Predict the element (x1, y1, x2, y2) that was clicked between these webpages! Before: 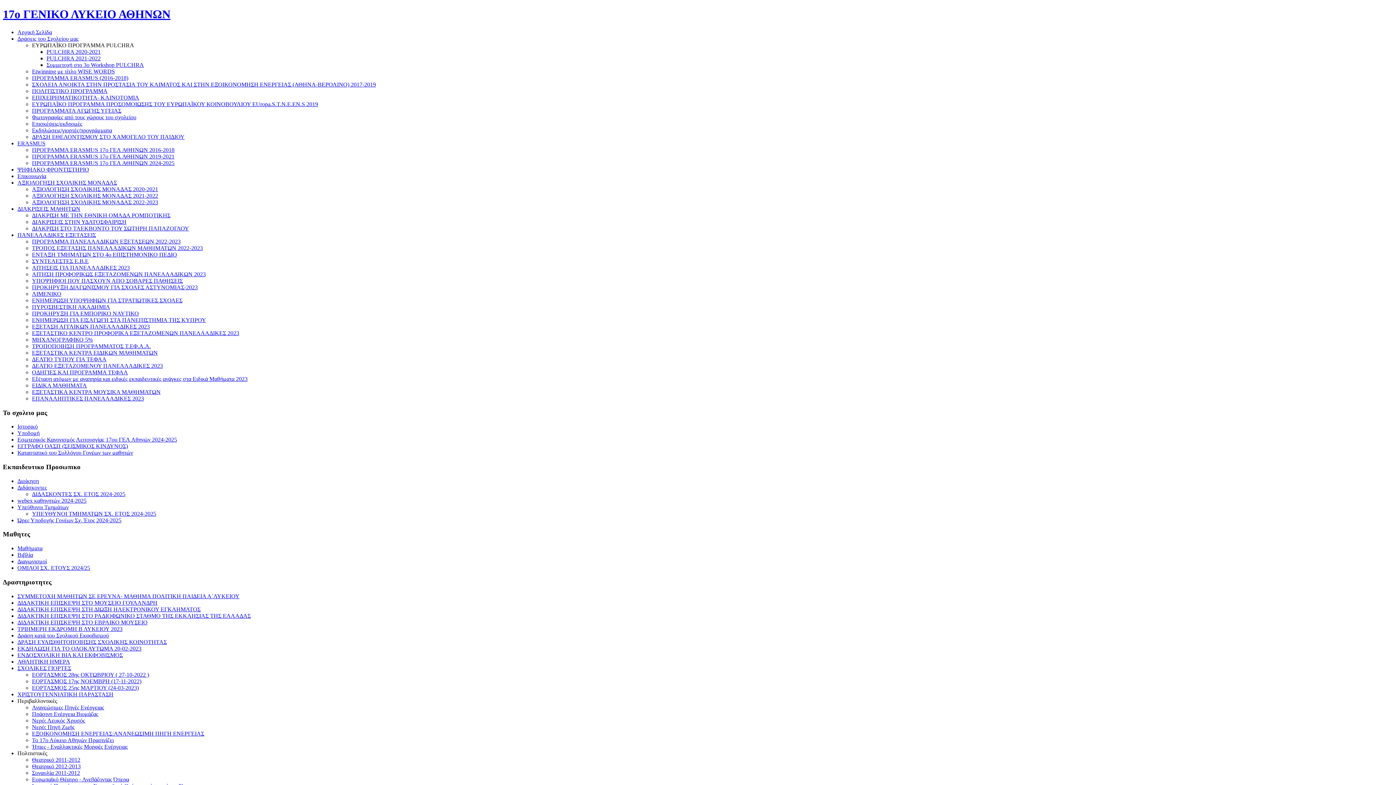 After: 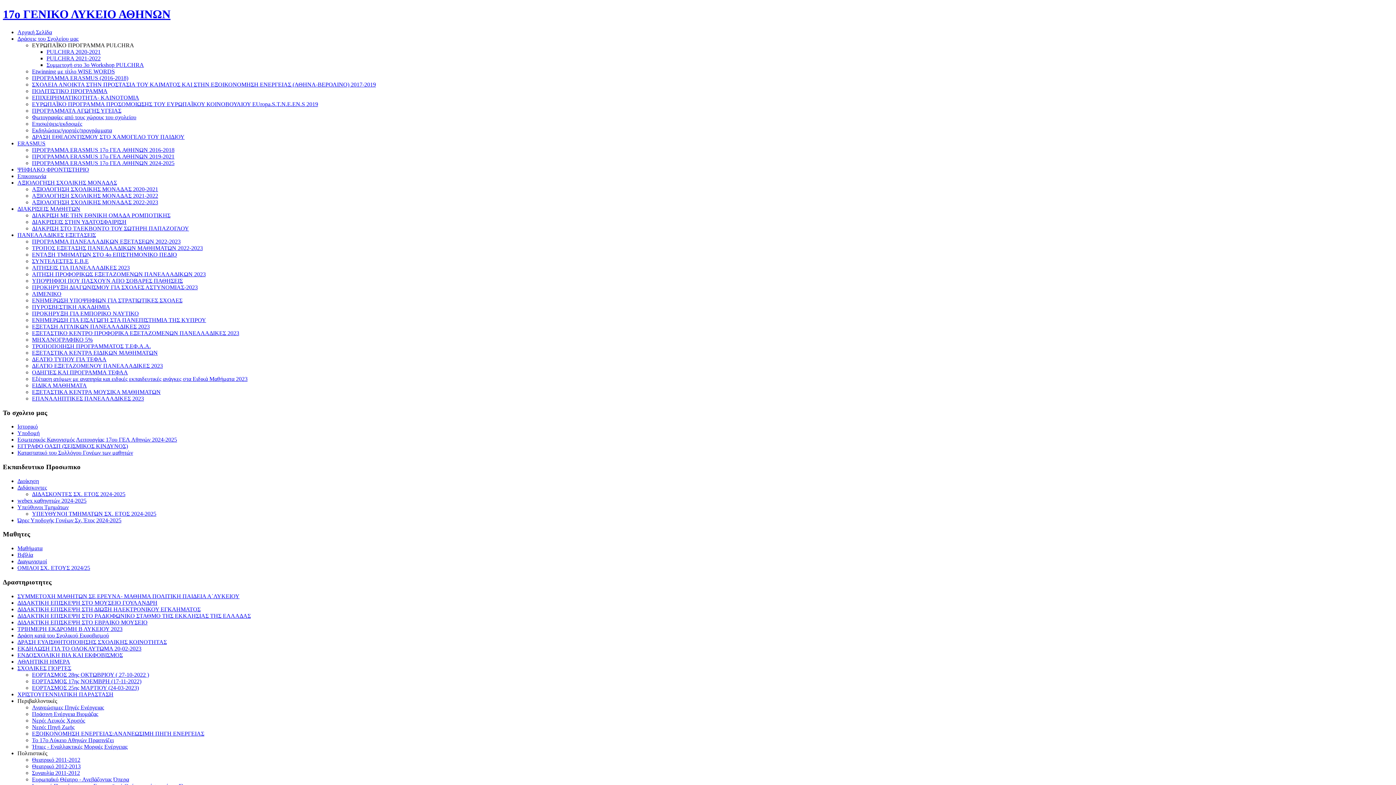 Action: bbox: (32, 362, 162, 369) label: ΔΕΛΤΙΟ ΕΞΕΤΑΖΟΜΕΝΟΥ ΠΑΝΕΛΛΑΔΙΚΕΣ 2023